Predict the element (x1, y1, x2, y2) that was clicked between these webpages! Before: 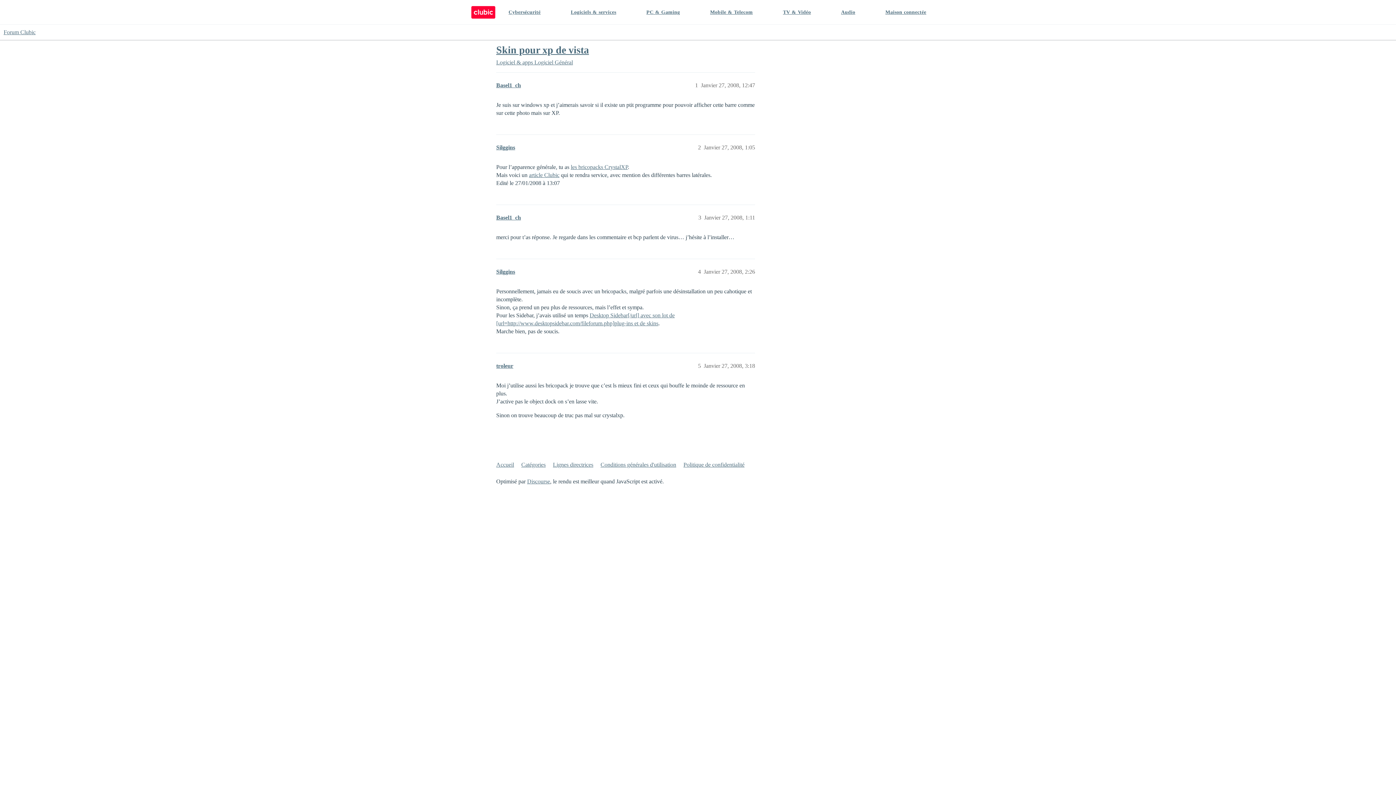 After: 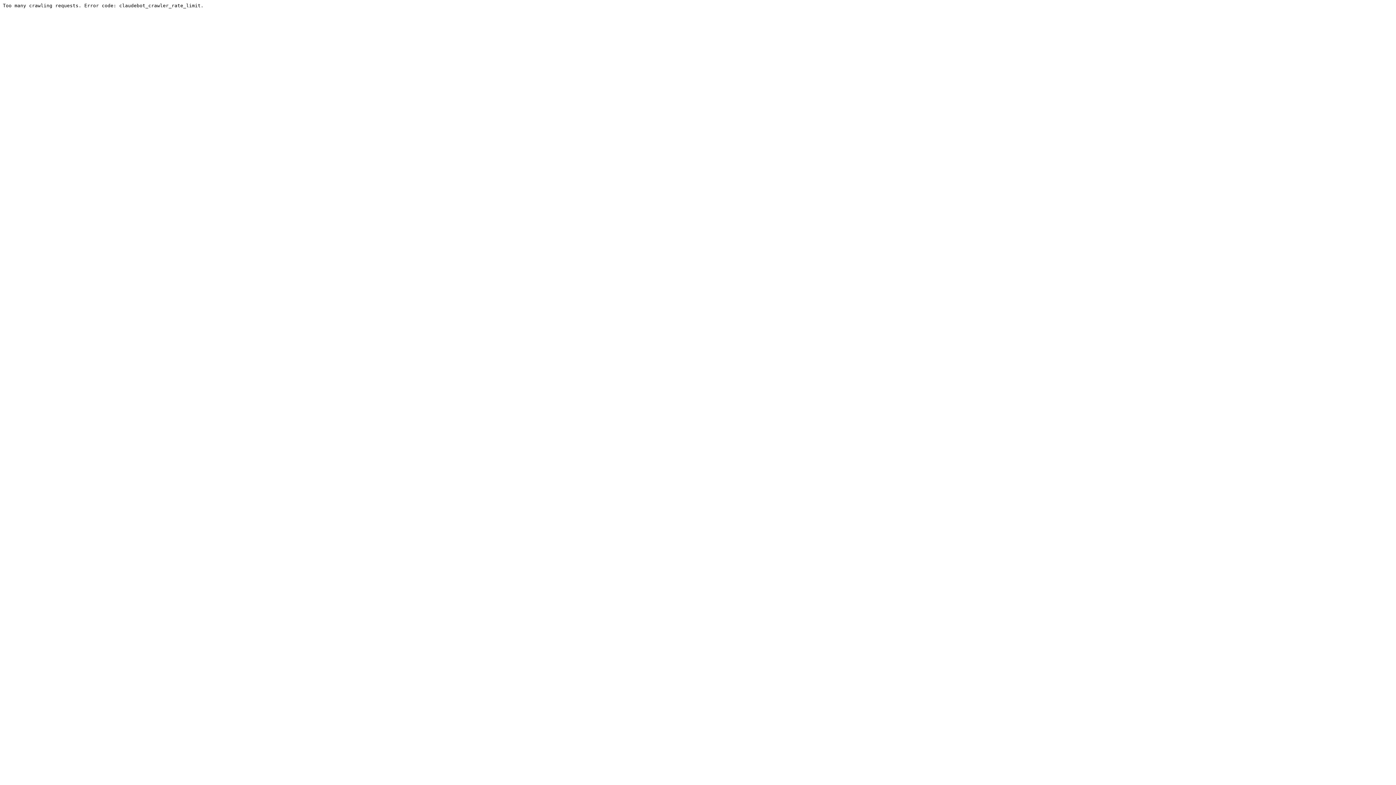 Action: bbox: (496, 82, 521, 88) label: Basel1_ch